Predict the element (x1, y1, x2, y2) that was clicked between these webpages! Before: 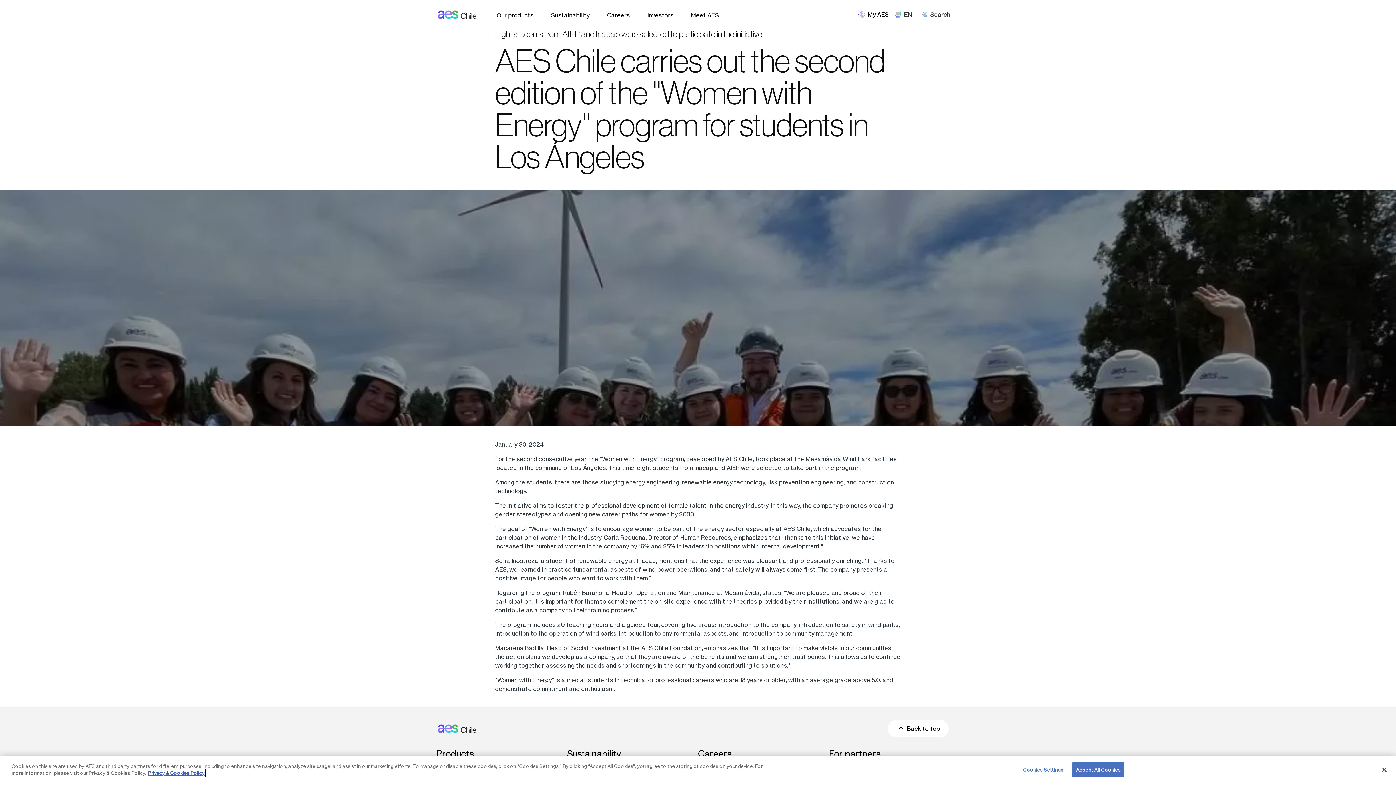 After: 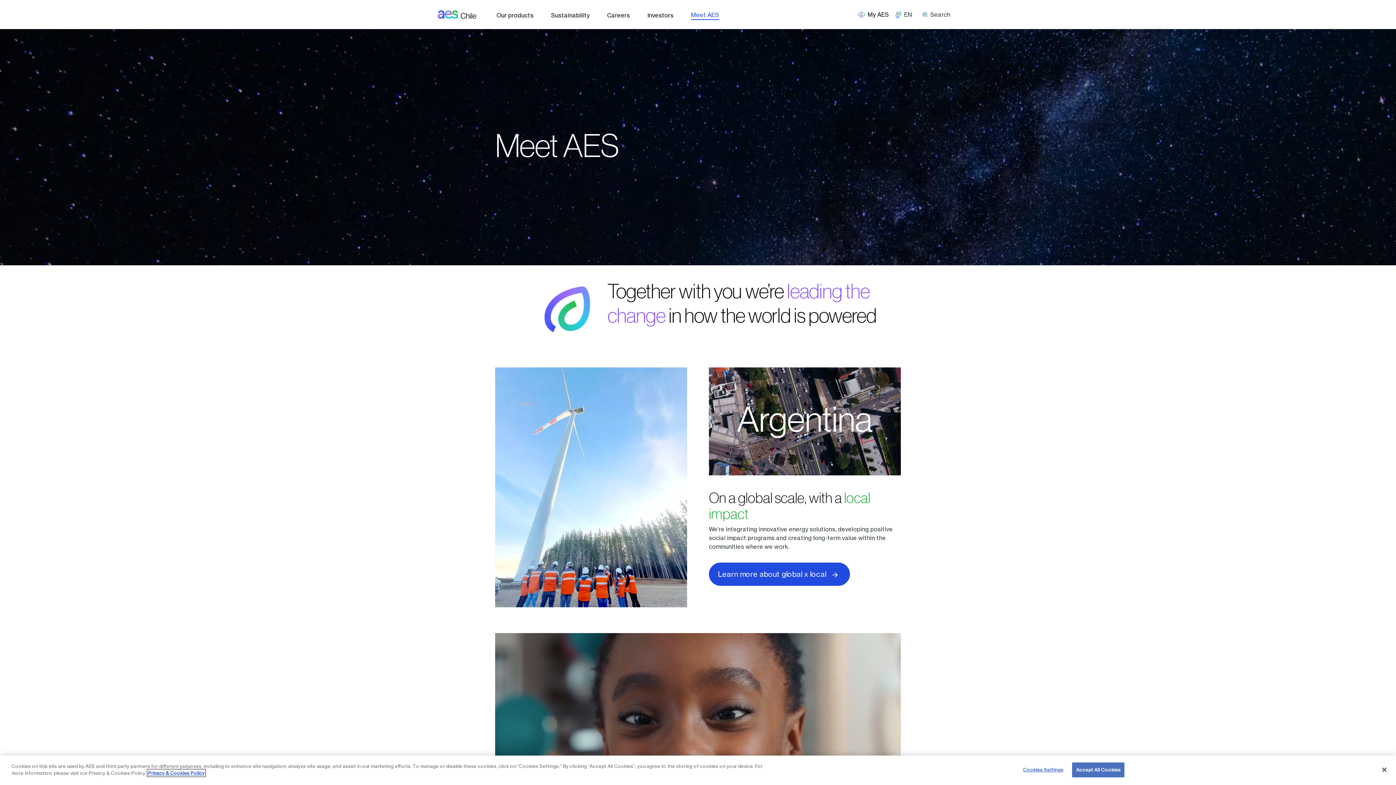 Action: label: Meet AES bbox: (691, 10, 719, 19)